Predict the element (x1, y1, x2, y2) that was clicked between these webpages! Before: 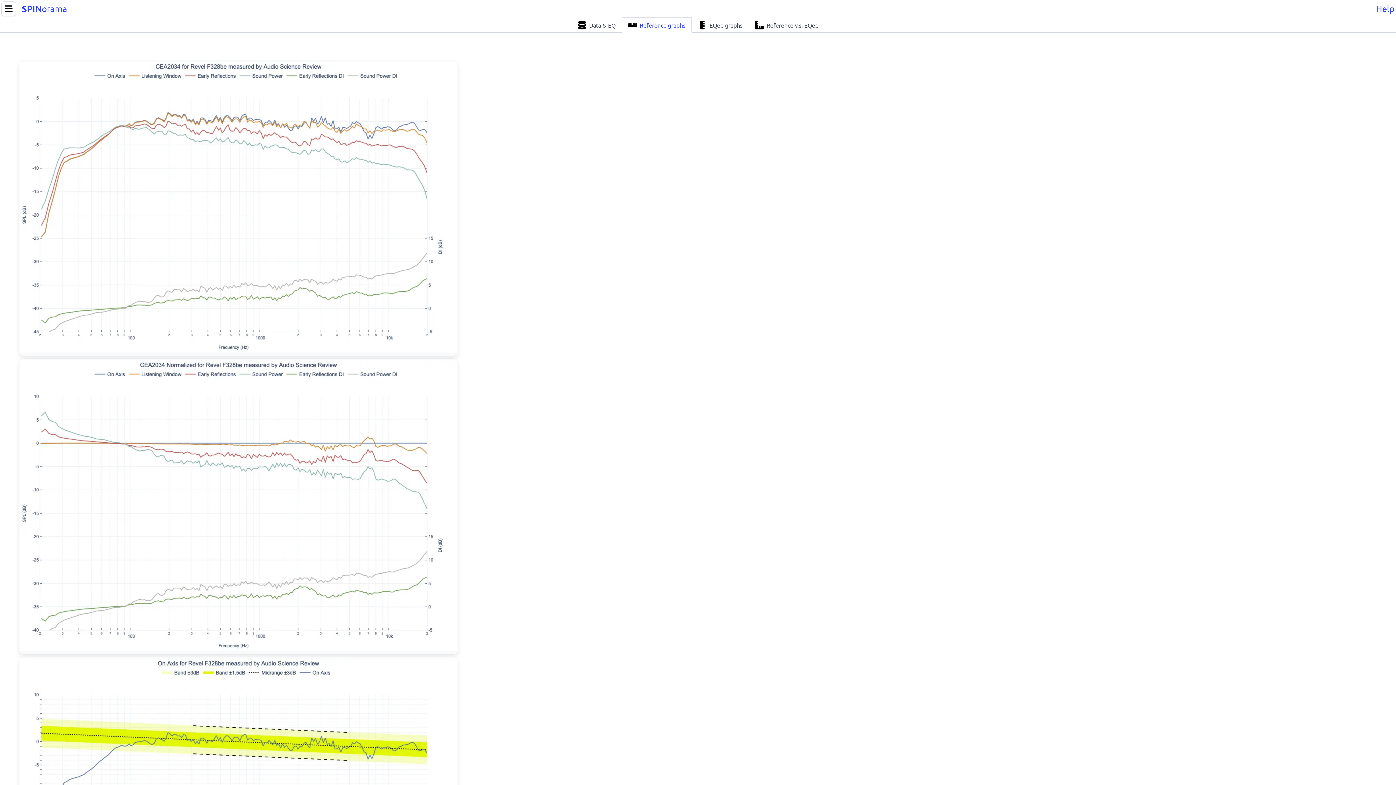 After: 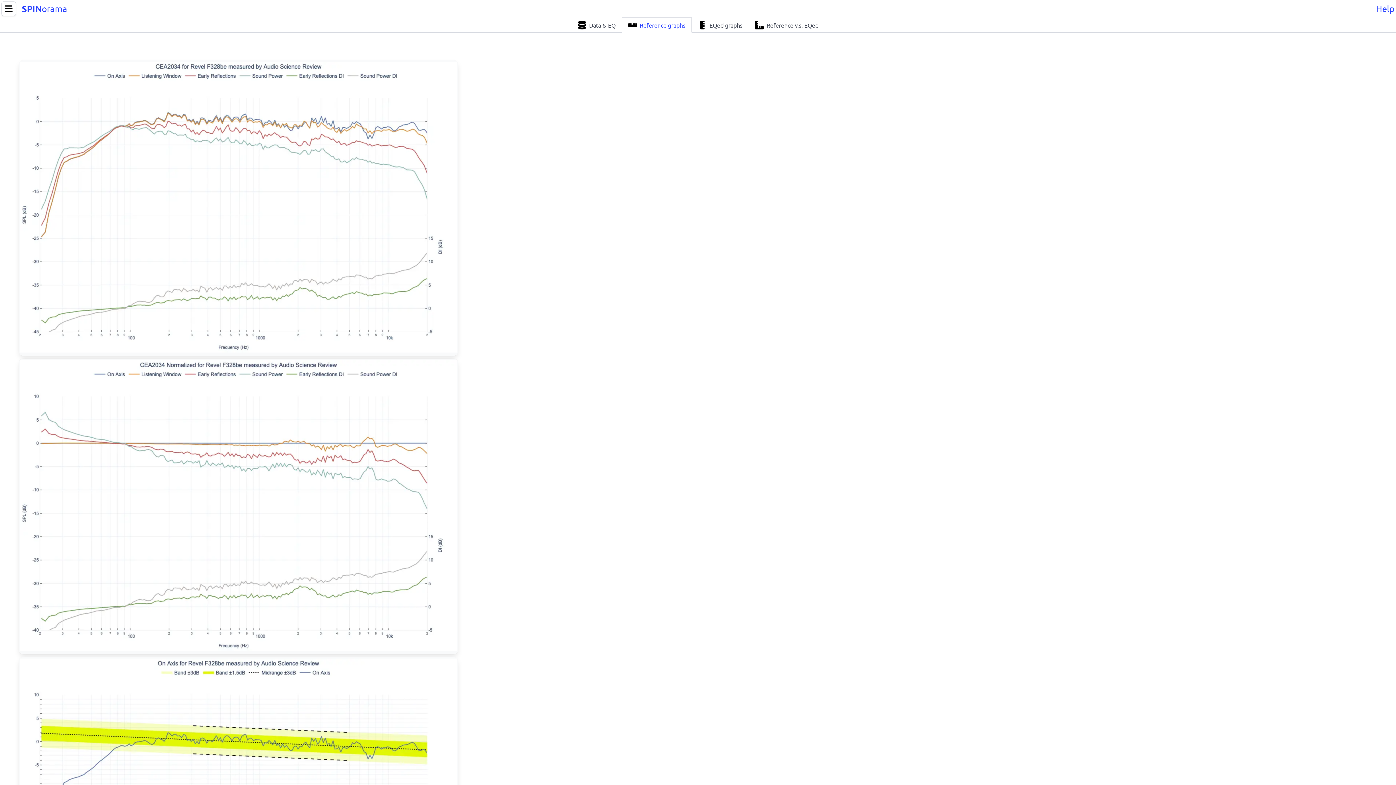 Action: label: Reference graphs bbox: (622, 17, 691, 32)